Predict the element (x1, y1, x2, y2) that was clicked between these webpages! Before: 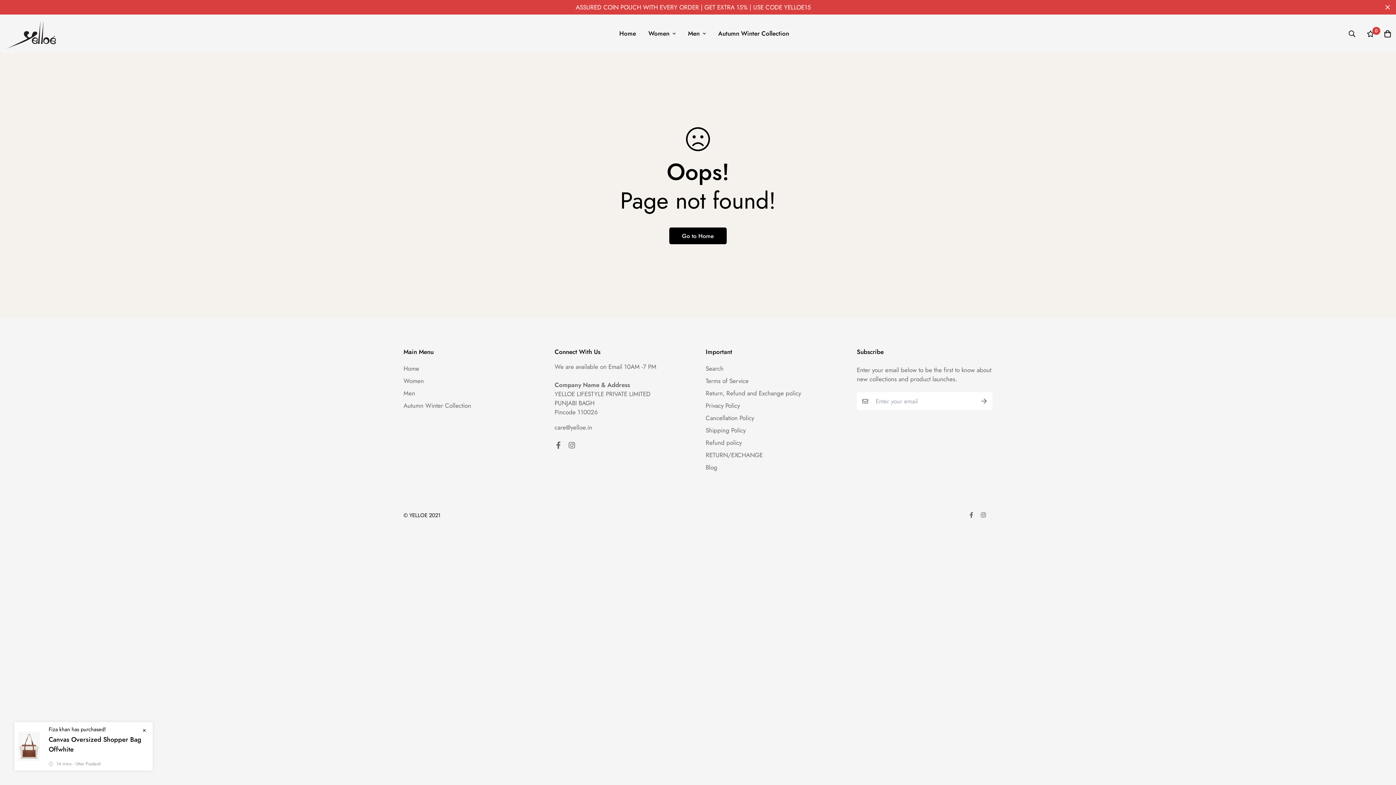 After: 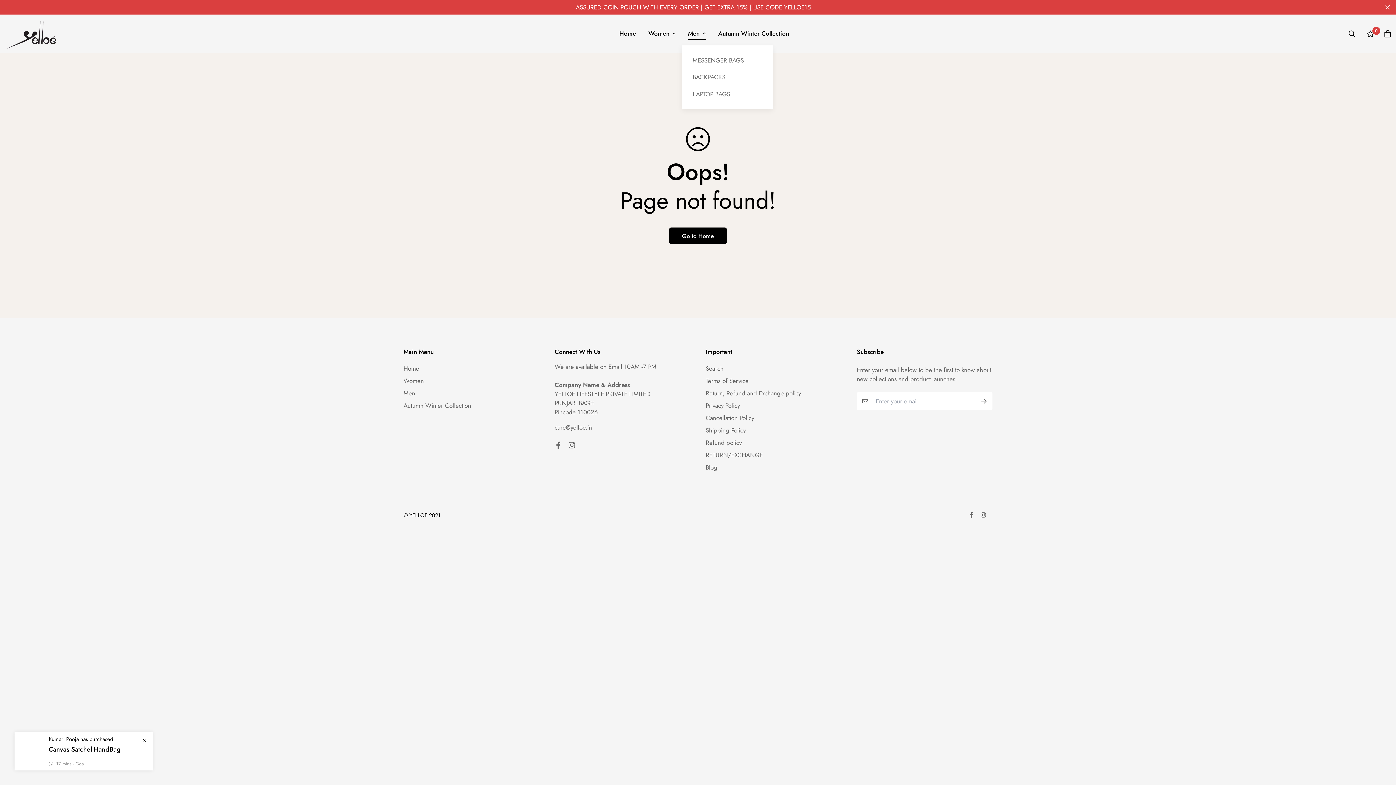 Action: bbox: (682, 21, 712, 45) label: Men